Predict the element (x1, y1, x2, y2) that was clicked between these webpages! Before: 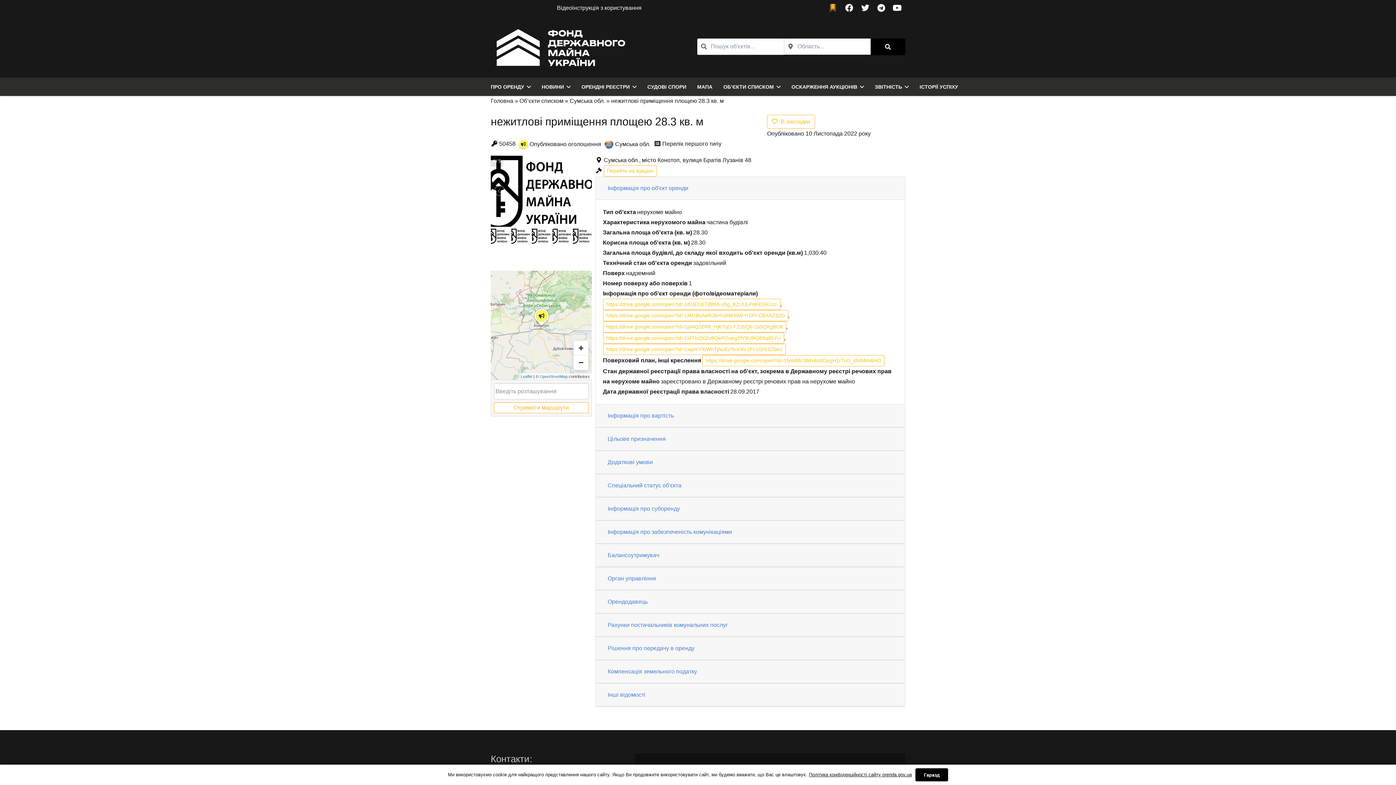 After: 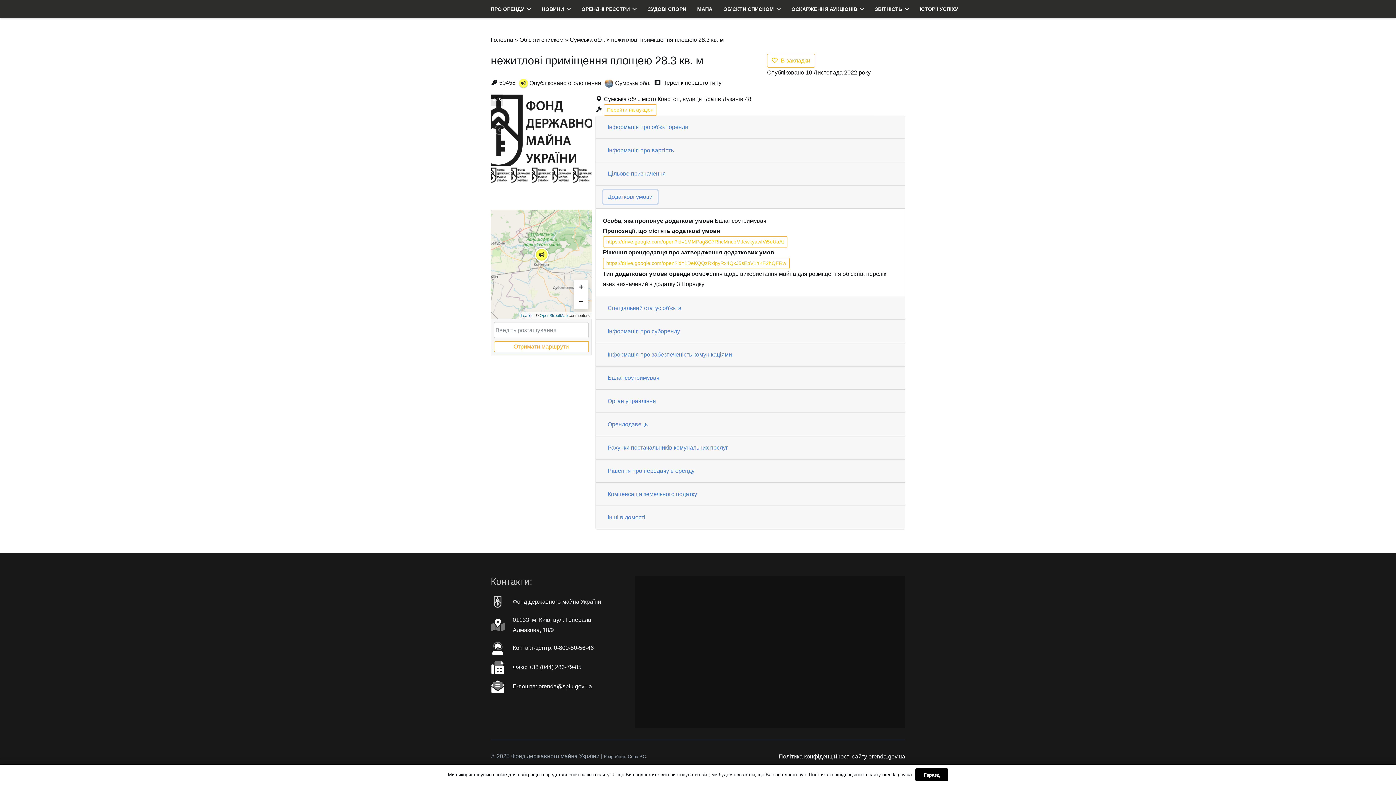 Action: bbox: (603, 455, 657, 469) label: Додаткові умови